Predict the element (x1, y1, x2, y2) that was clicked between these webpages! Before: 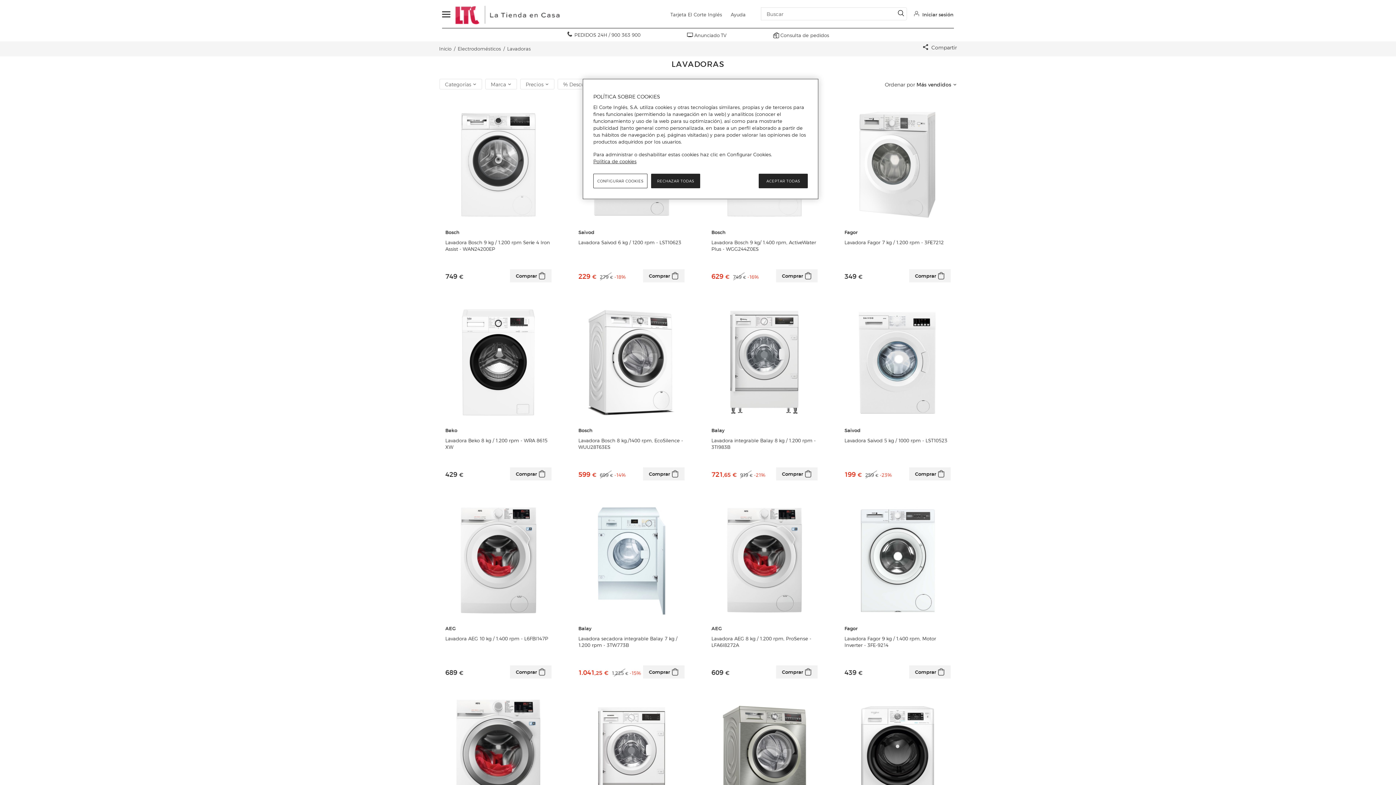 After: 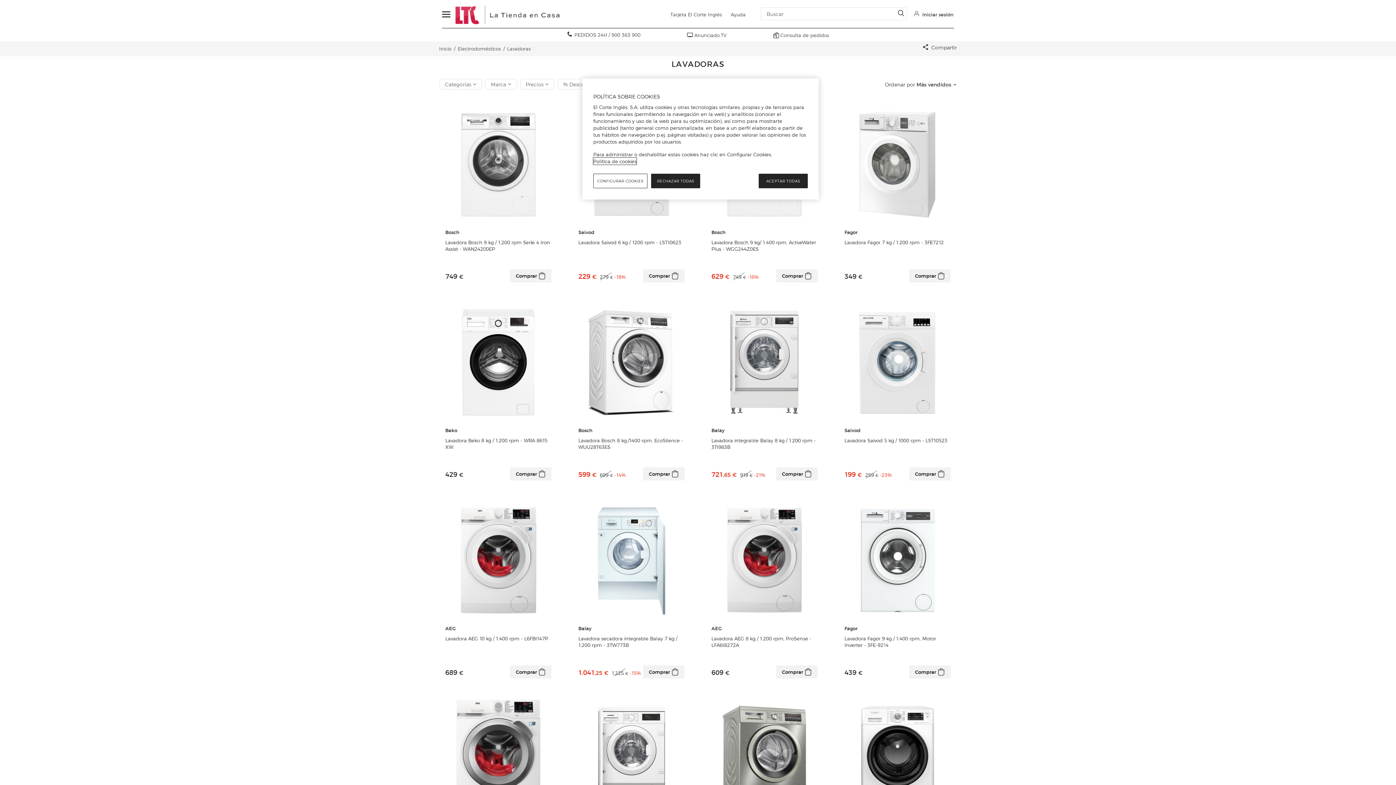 Action: label: Política de cookies, se abre en una nueva pestaña bbox: (593, 157, 636, 164)